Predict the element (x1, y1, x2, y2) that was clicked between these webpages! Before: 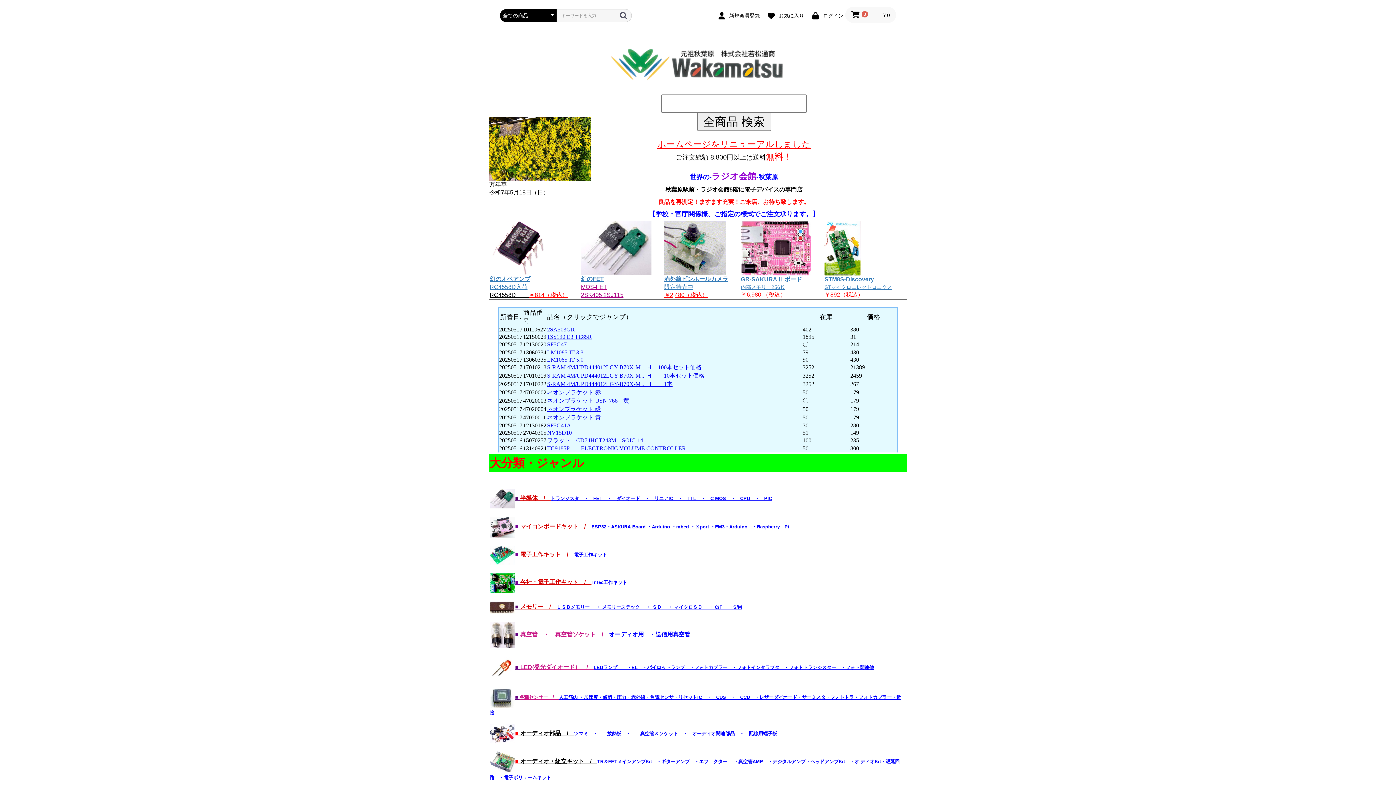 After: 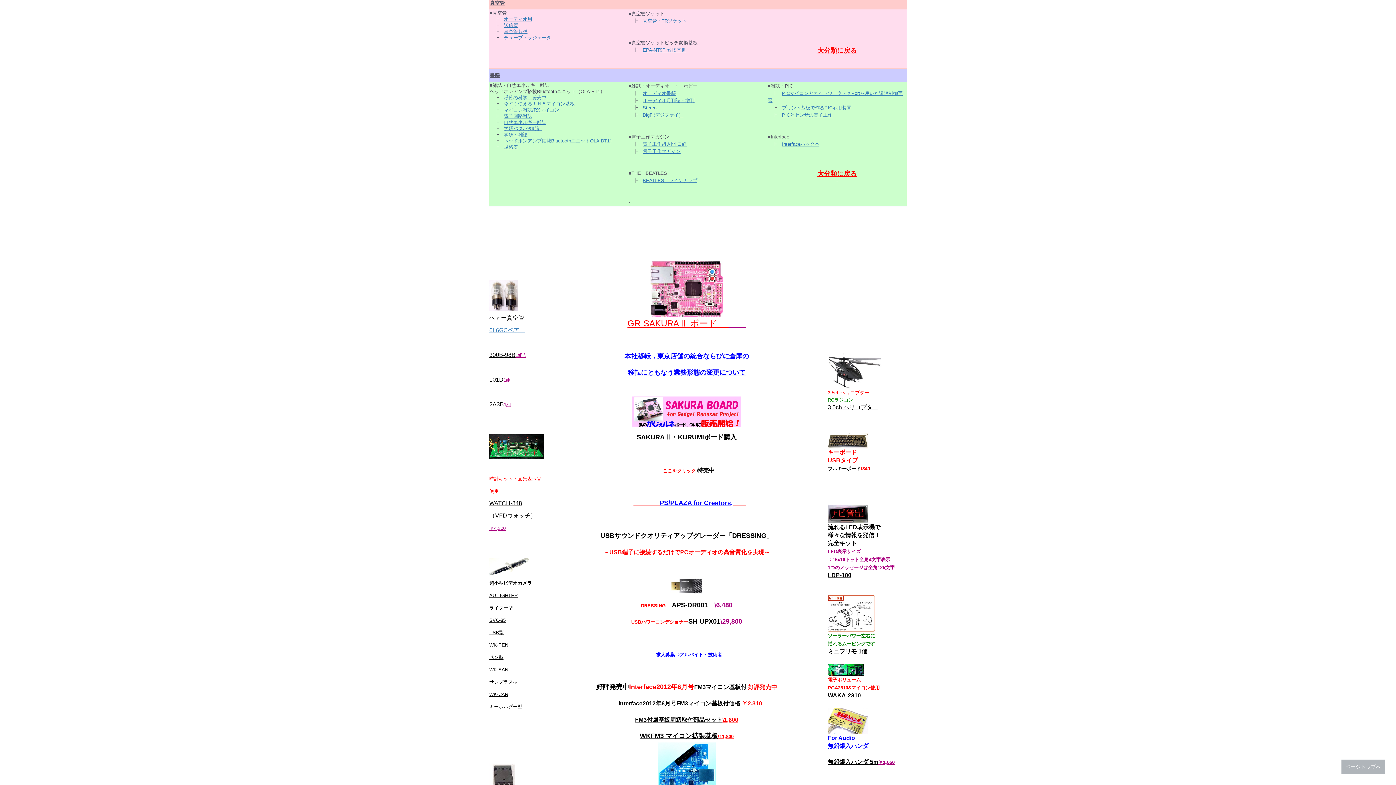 Action: bbox: (489, 632, 520, 637) label: ■ 